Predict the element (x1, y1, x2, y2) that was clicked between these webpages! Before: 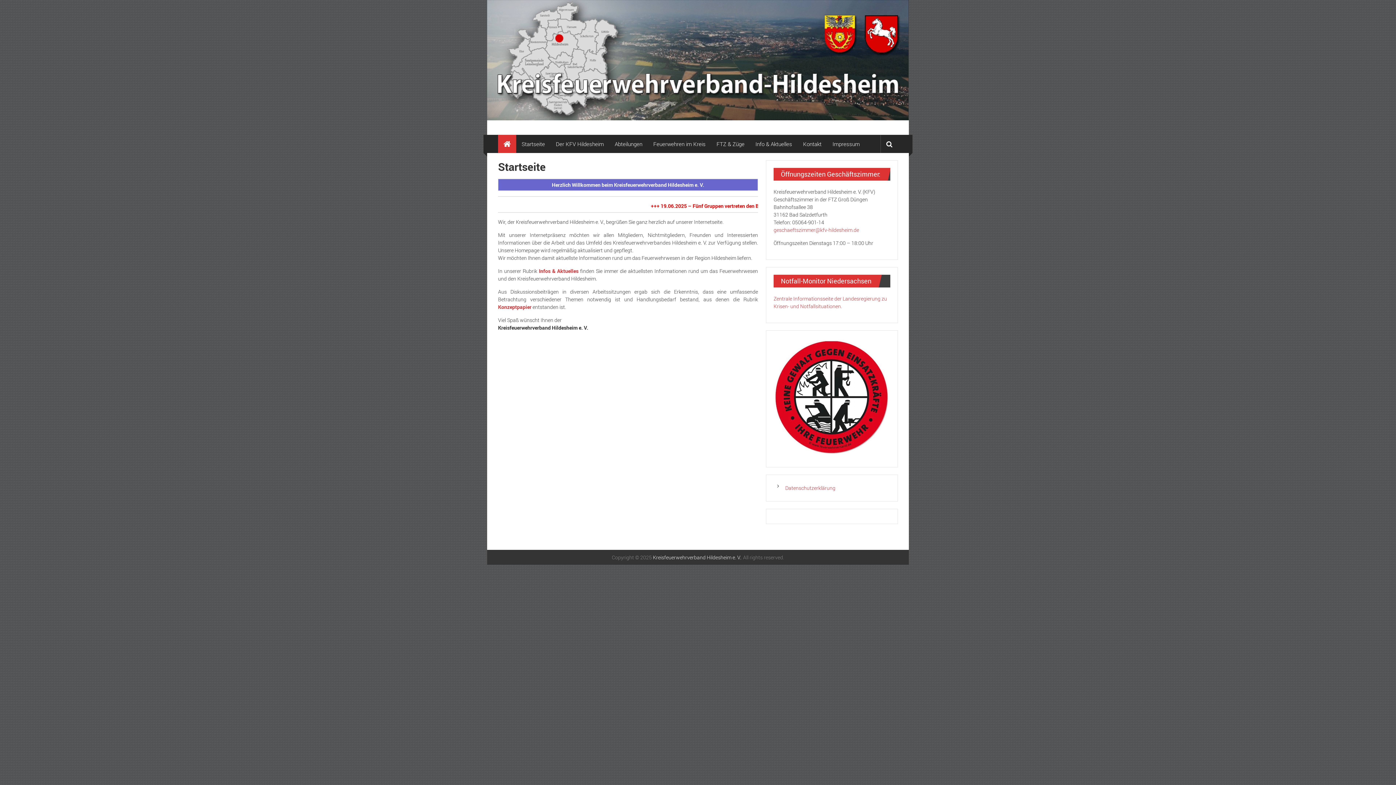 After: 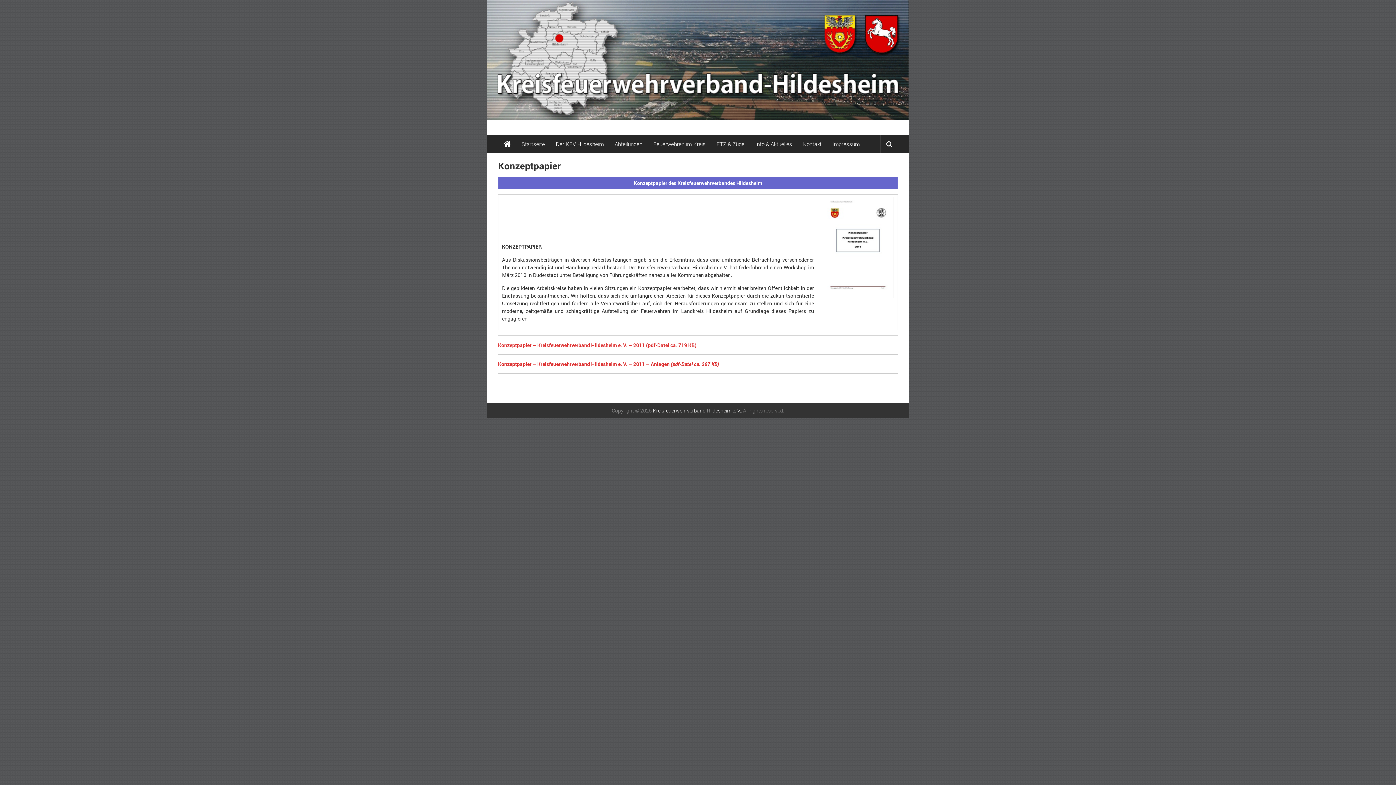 Action: label: Konzeptpapier bbox: (498, 303, 531, 310)